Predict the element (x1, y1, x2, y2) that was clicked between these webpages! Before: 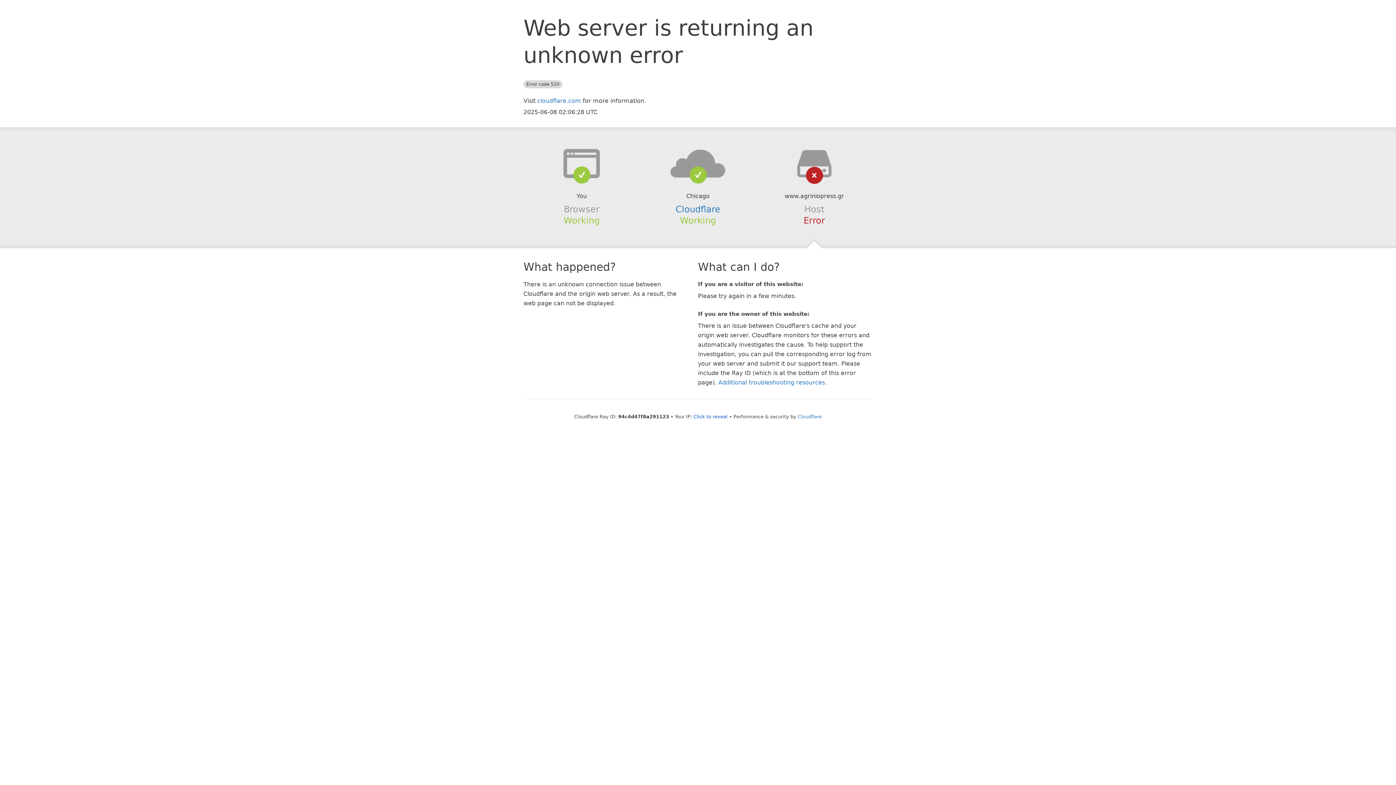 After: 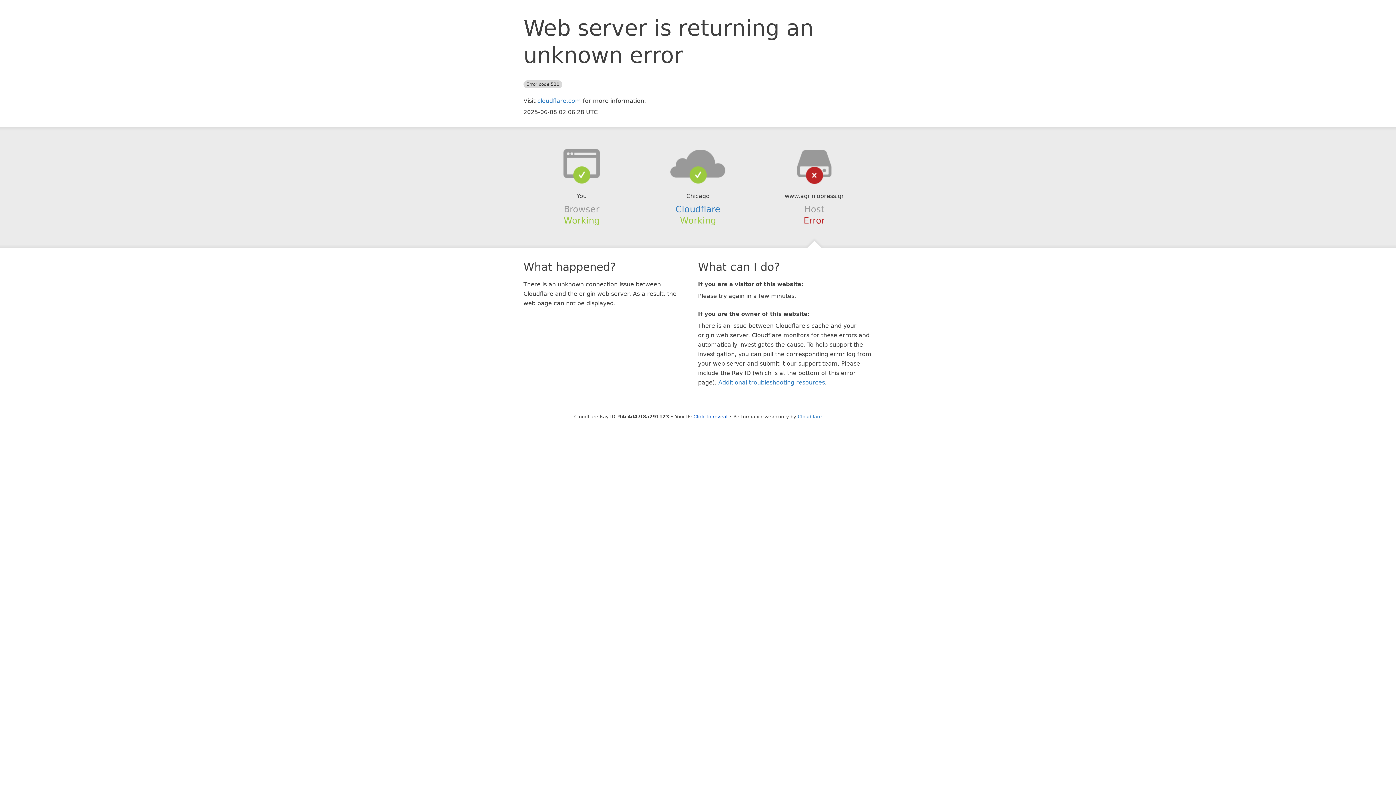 Action: bbox: (639, 148, 756, 178)